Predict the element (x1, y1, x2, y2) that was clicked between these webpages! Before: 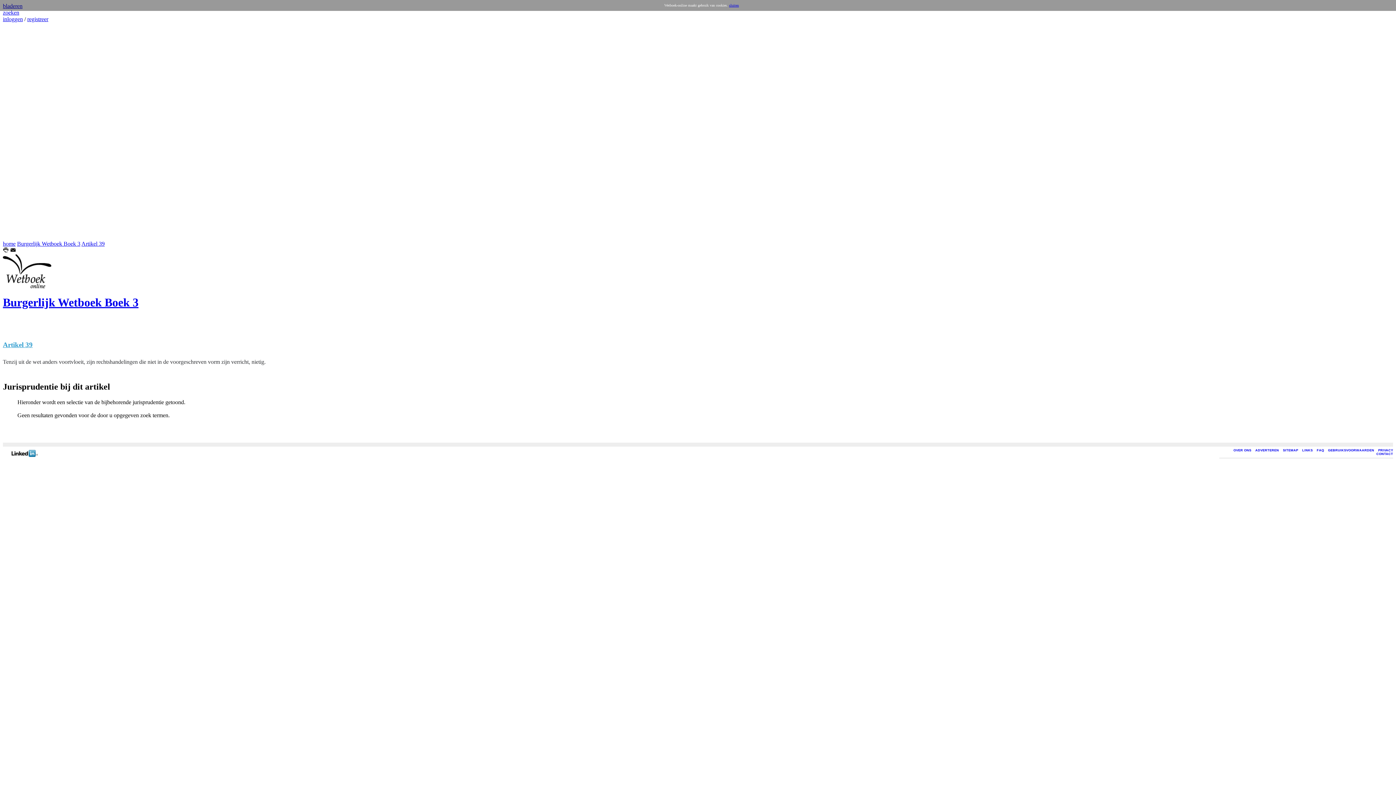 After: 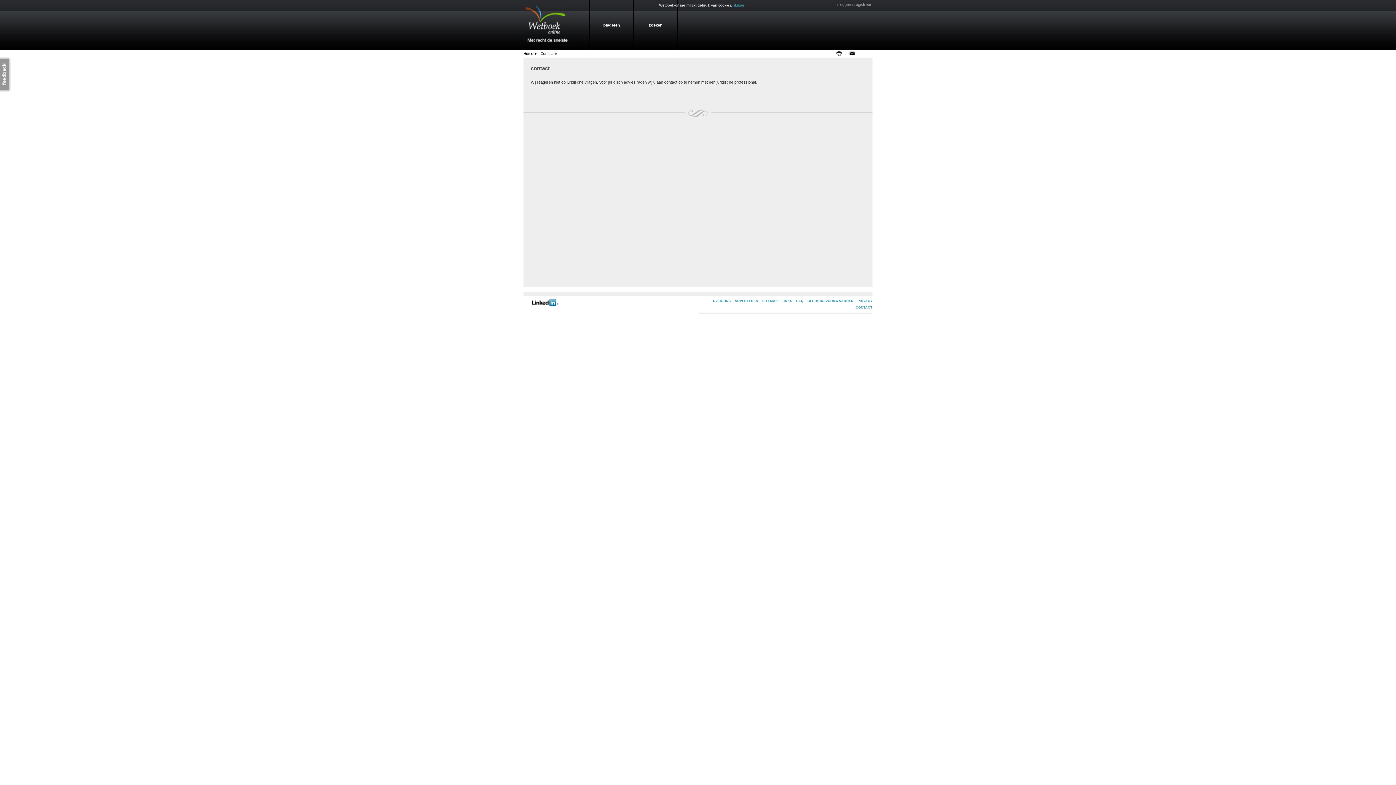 Action: label: CONTACT bbox: (1376, 452, 1393, 455)